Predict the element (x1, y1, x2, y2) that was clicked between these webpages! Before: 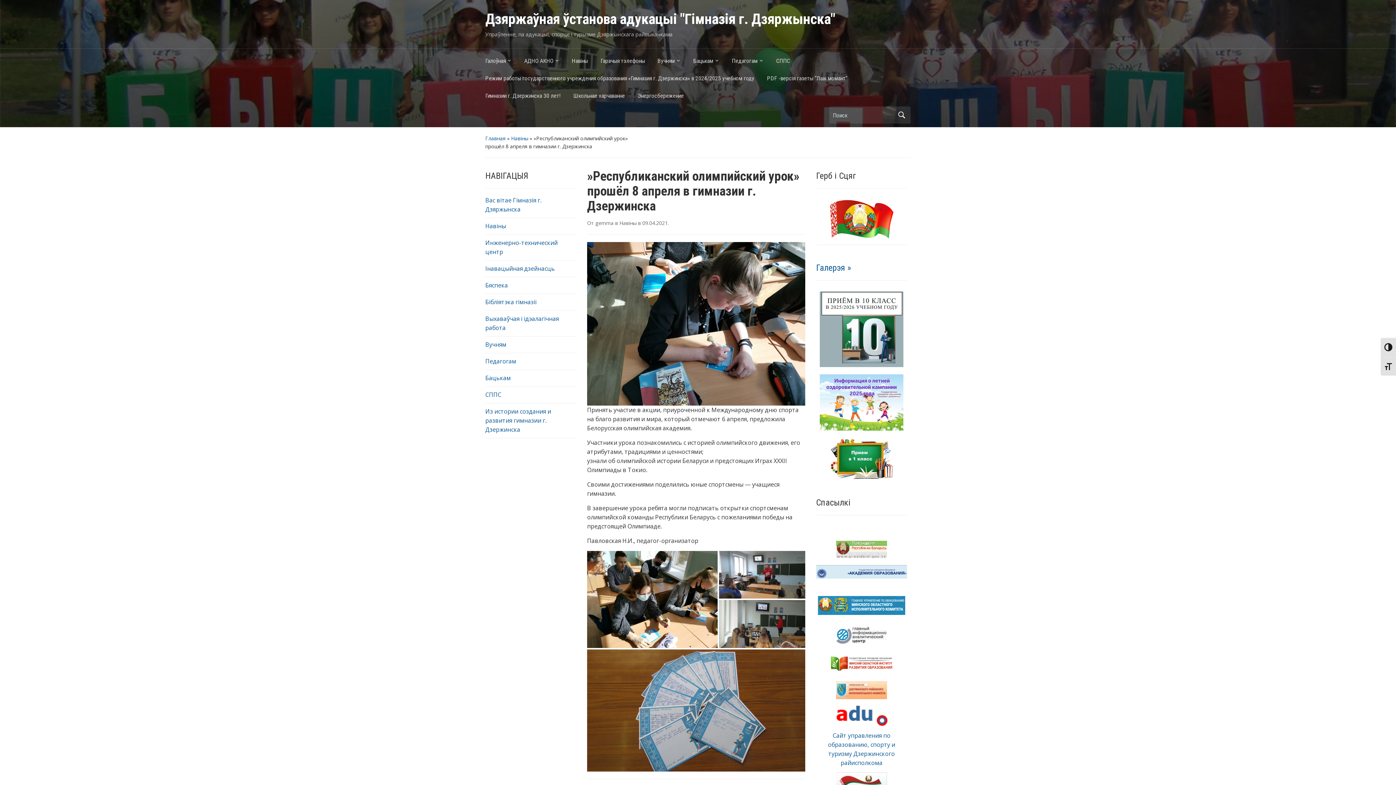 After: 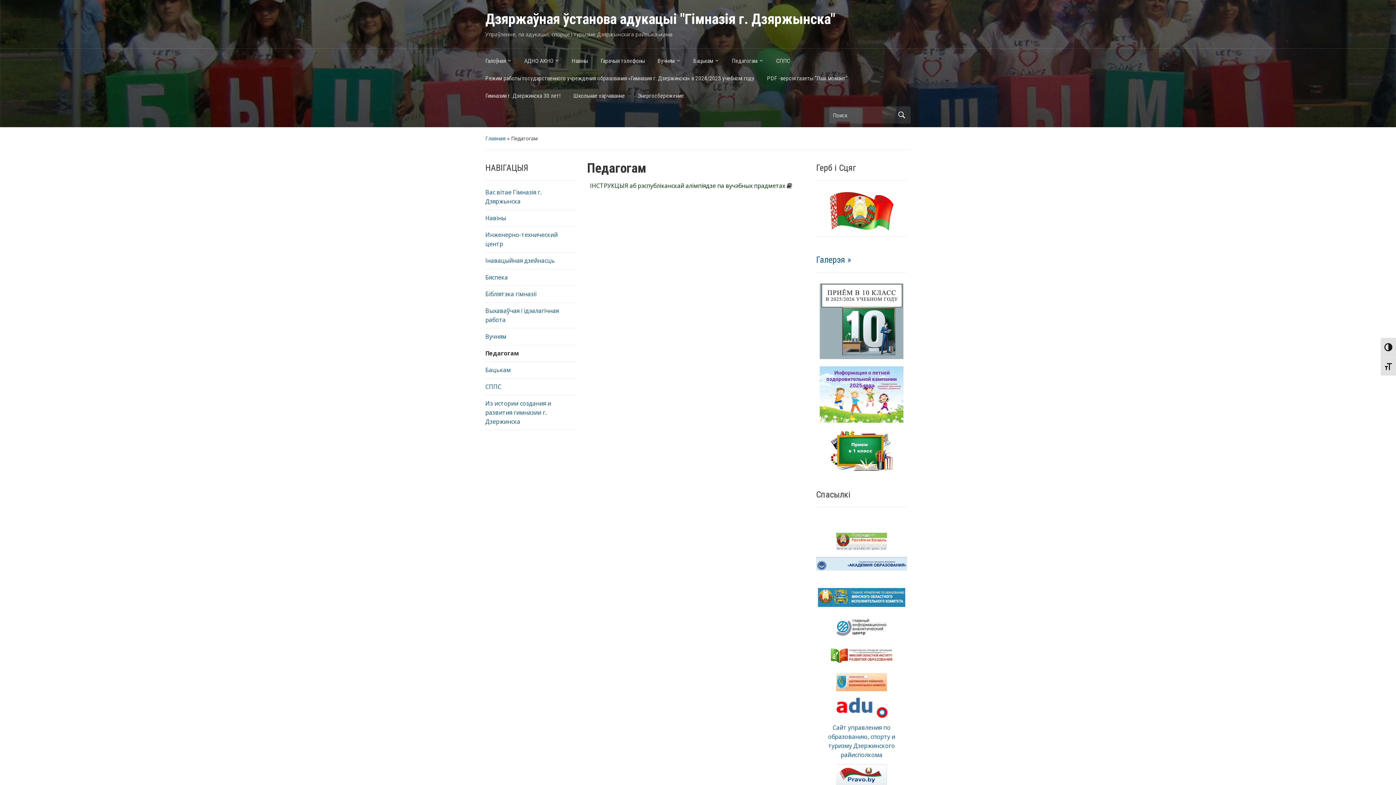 Action: bbox: (732, 54, 776, 71) label: Педагогам